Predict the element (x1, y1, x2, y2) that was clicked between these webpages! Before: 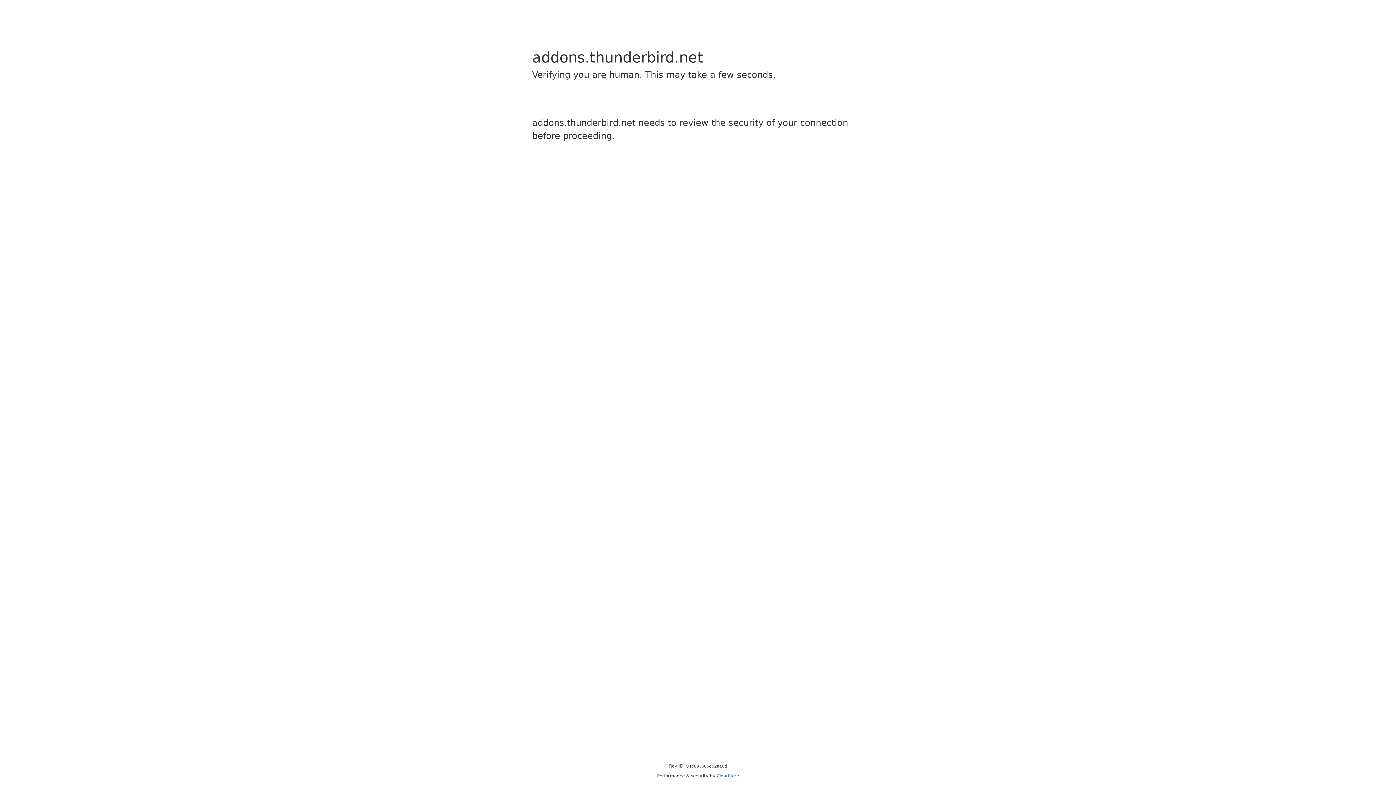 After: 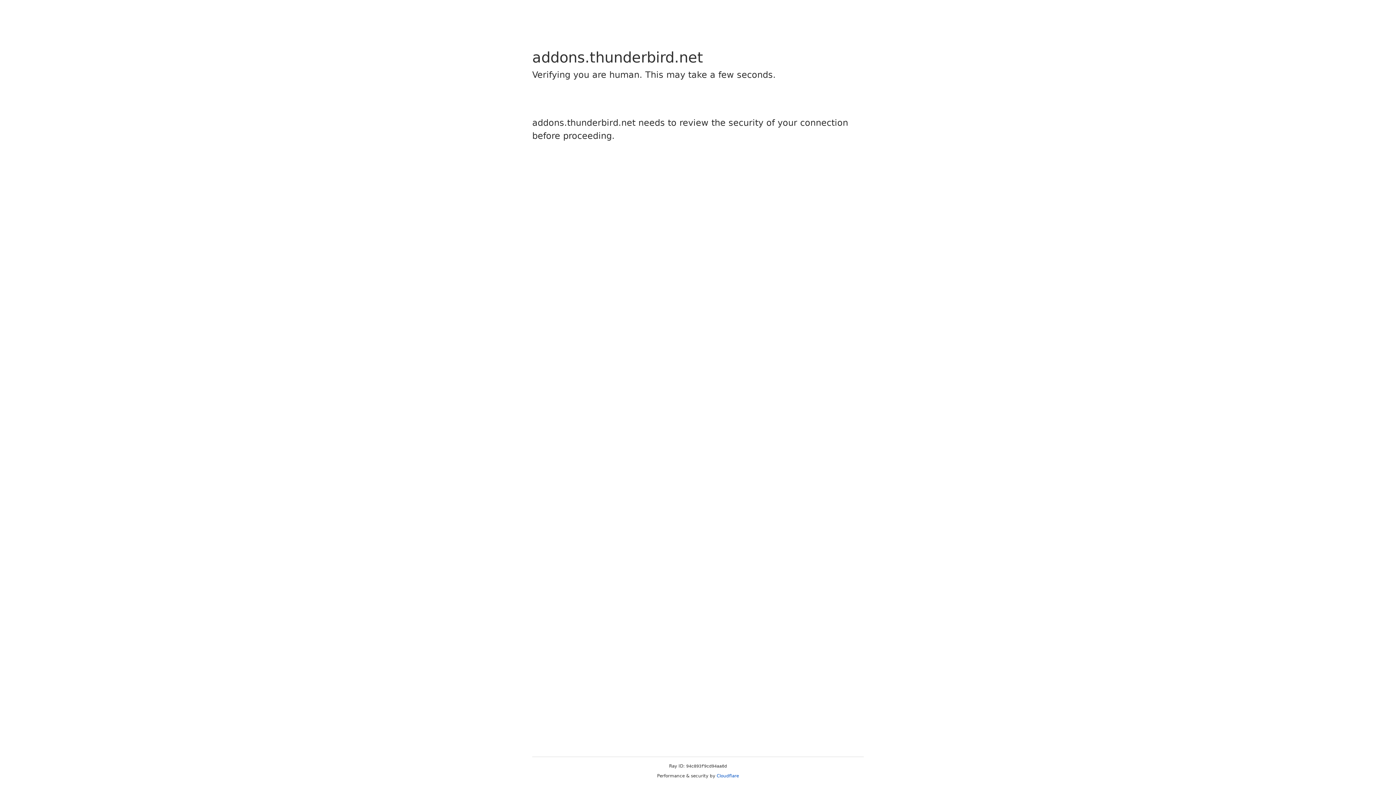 Action: label: Cloudflare bbox: (716, 773, 739, 778)